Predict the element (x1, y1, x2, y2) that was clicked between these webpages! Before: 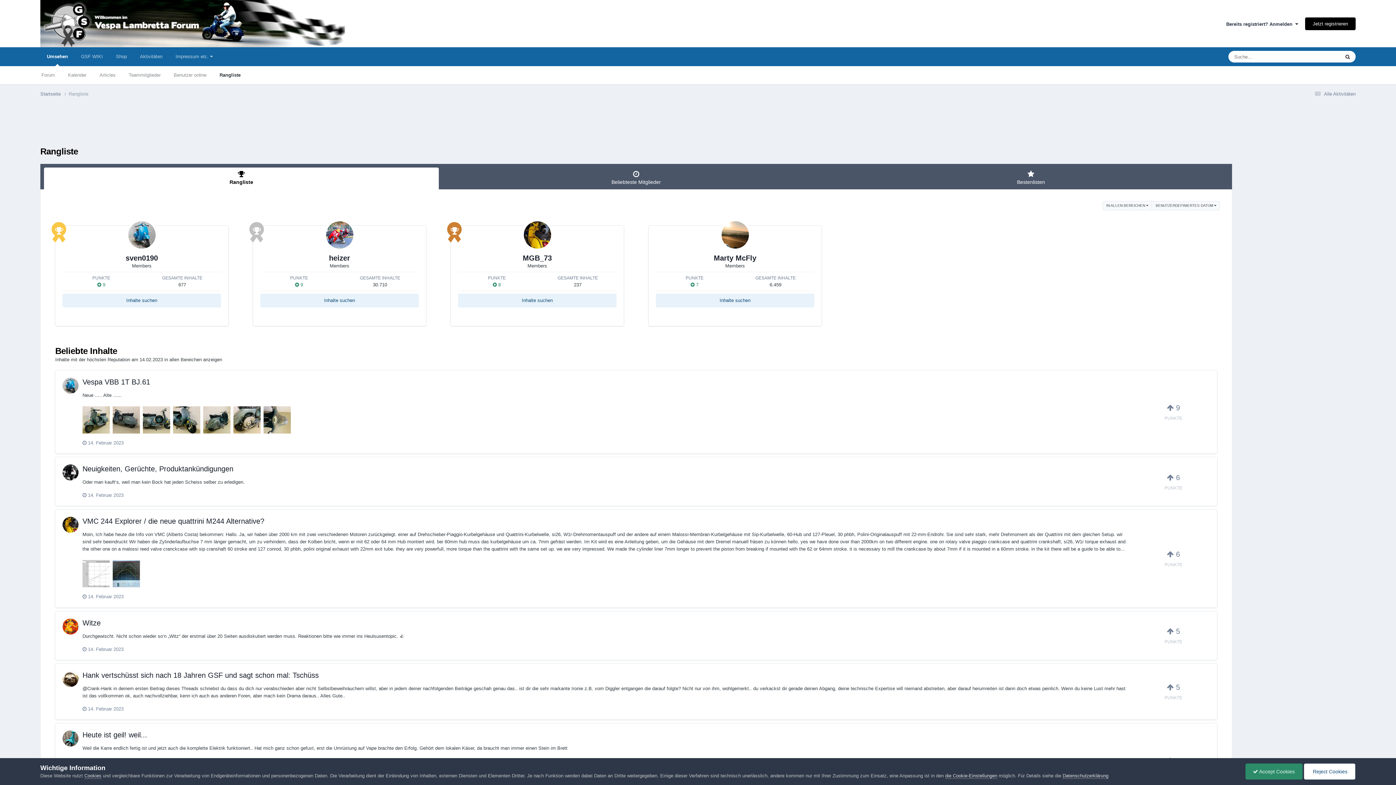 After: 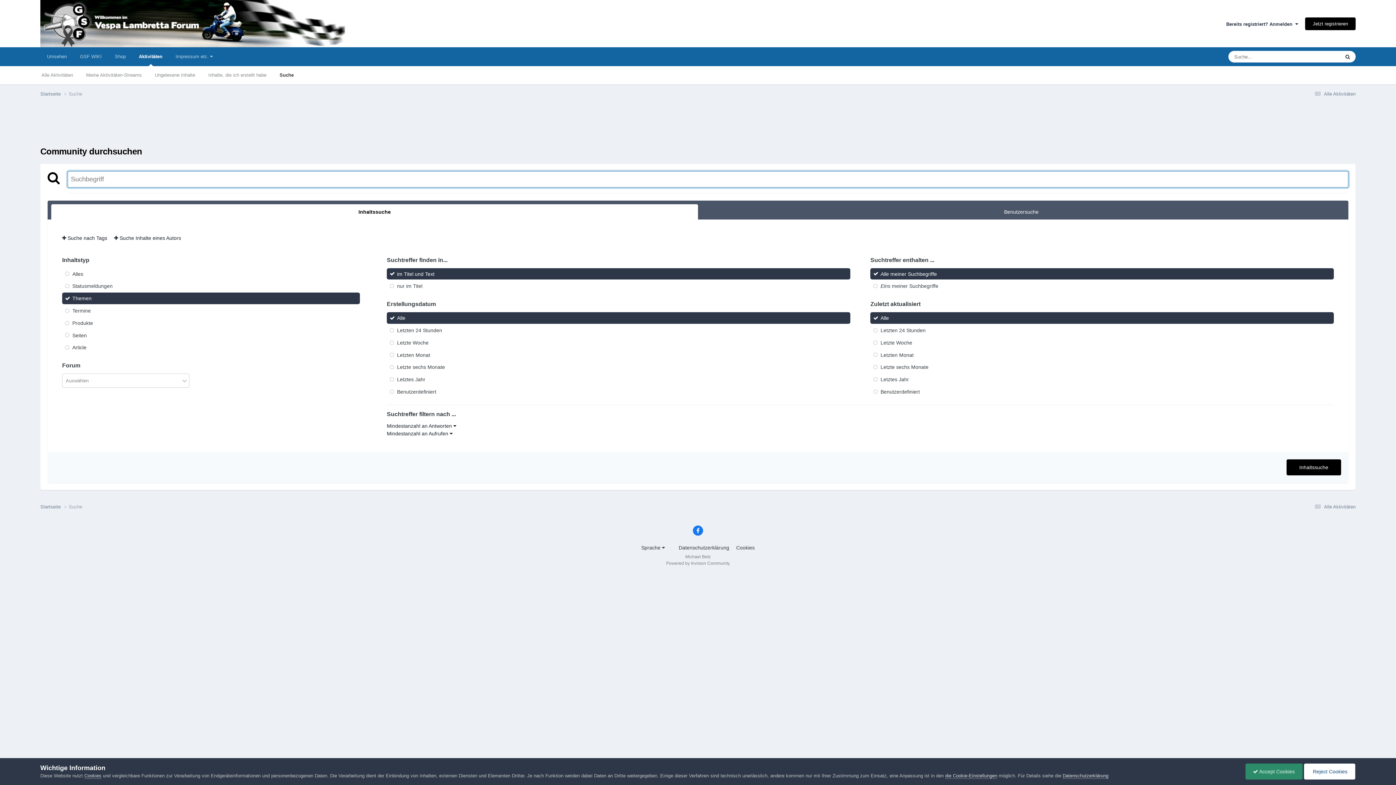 Action: label: Suche bbox: (1340, 50, 1356, 62)